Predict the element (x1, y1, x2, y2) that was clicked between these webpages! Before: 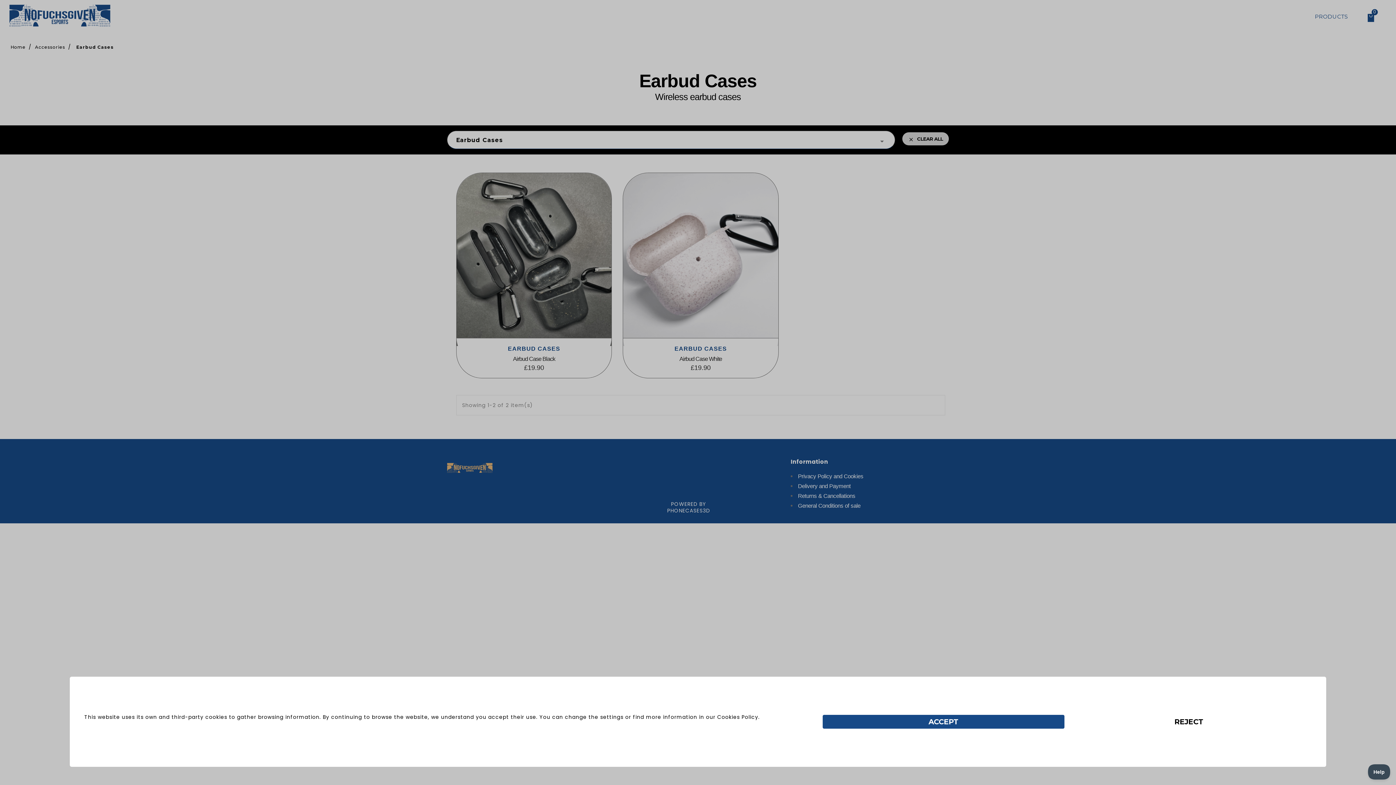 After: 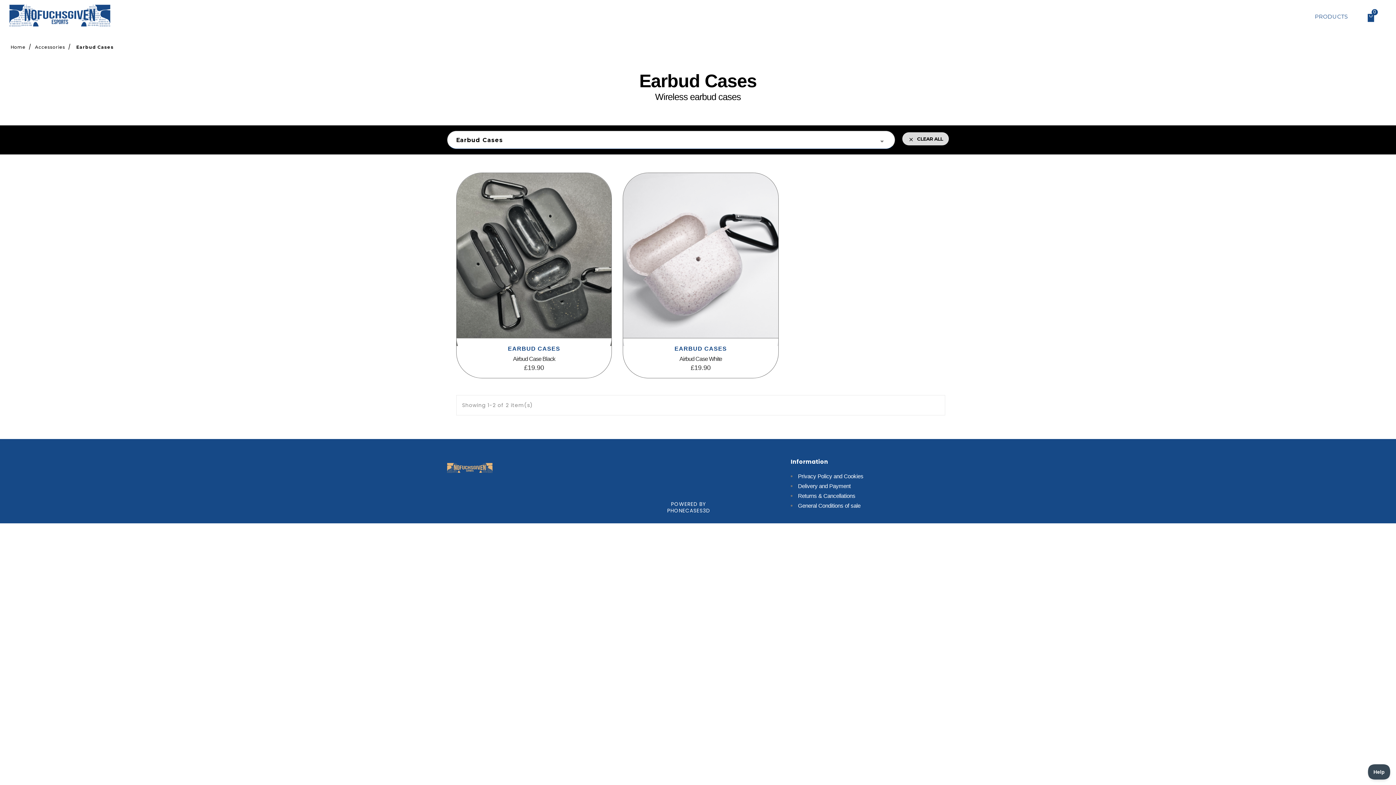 Action: bbox: (822, 715, 1064, 729) label: ACCEPT